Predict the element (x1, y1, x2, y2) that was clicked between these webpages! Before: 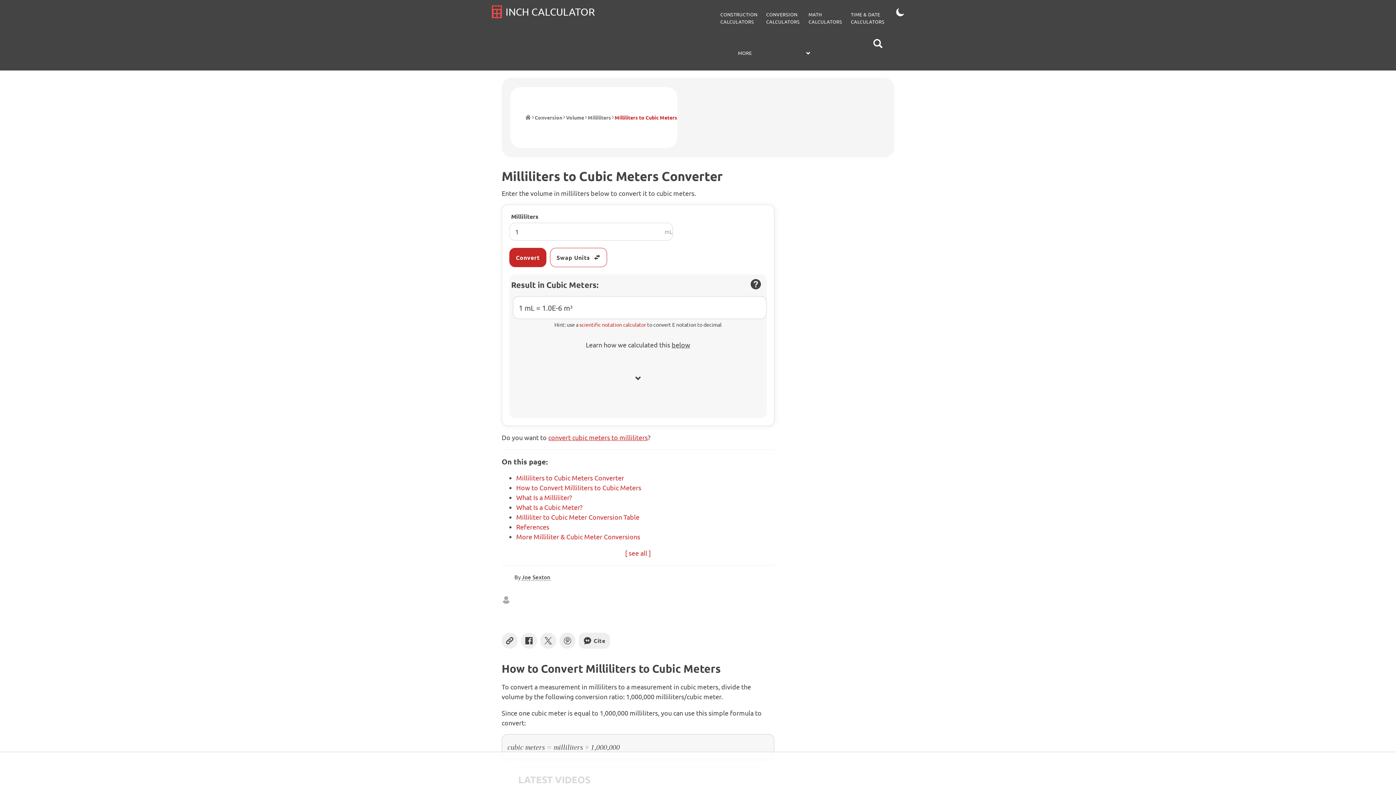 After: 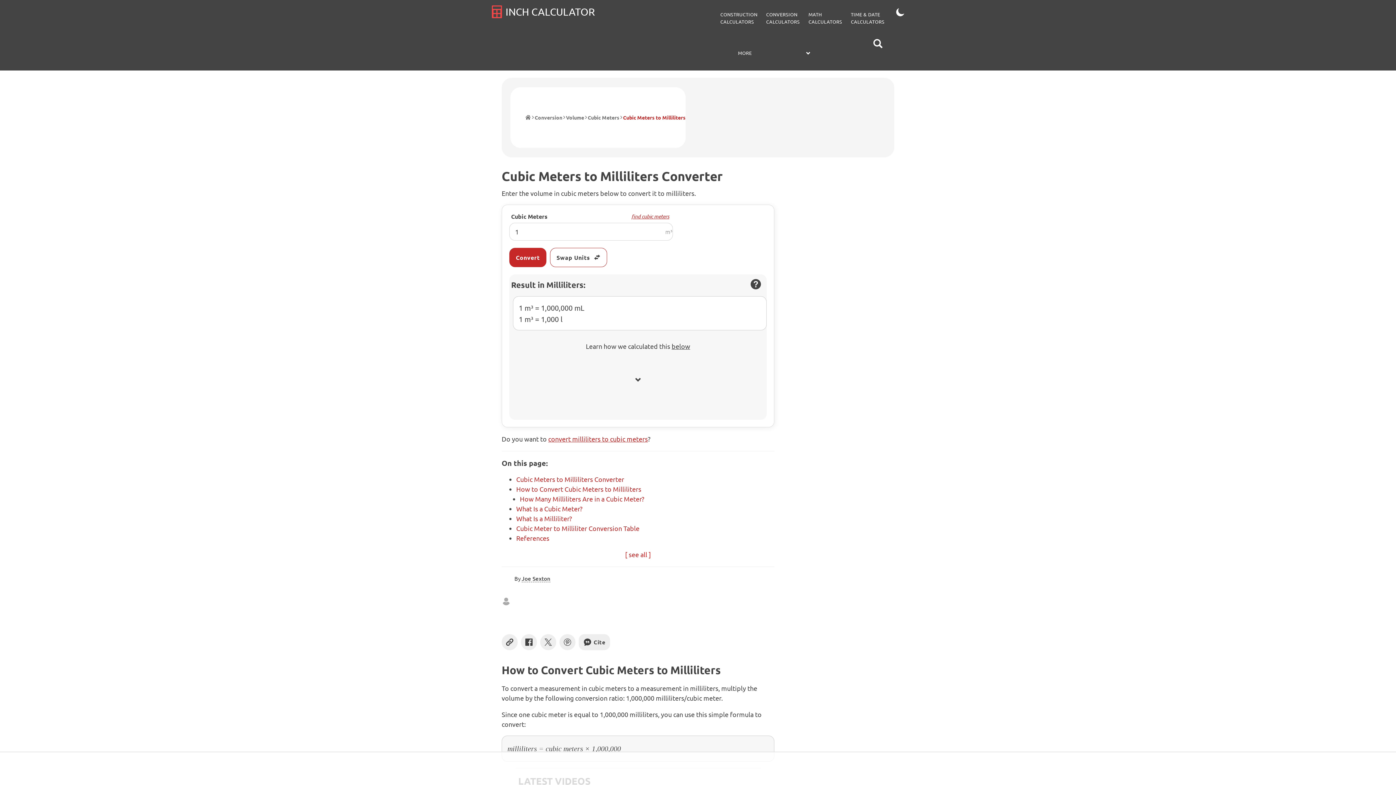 Action: bbox: (550, 247, 607, 267) label: Swap Units